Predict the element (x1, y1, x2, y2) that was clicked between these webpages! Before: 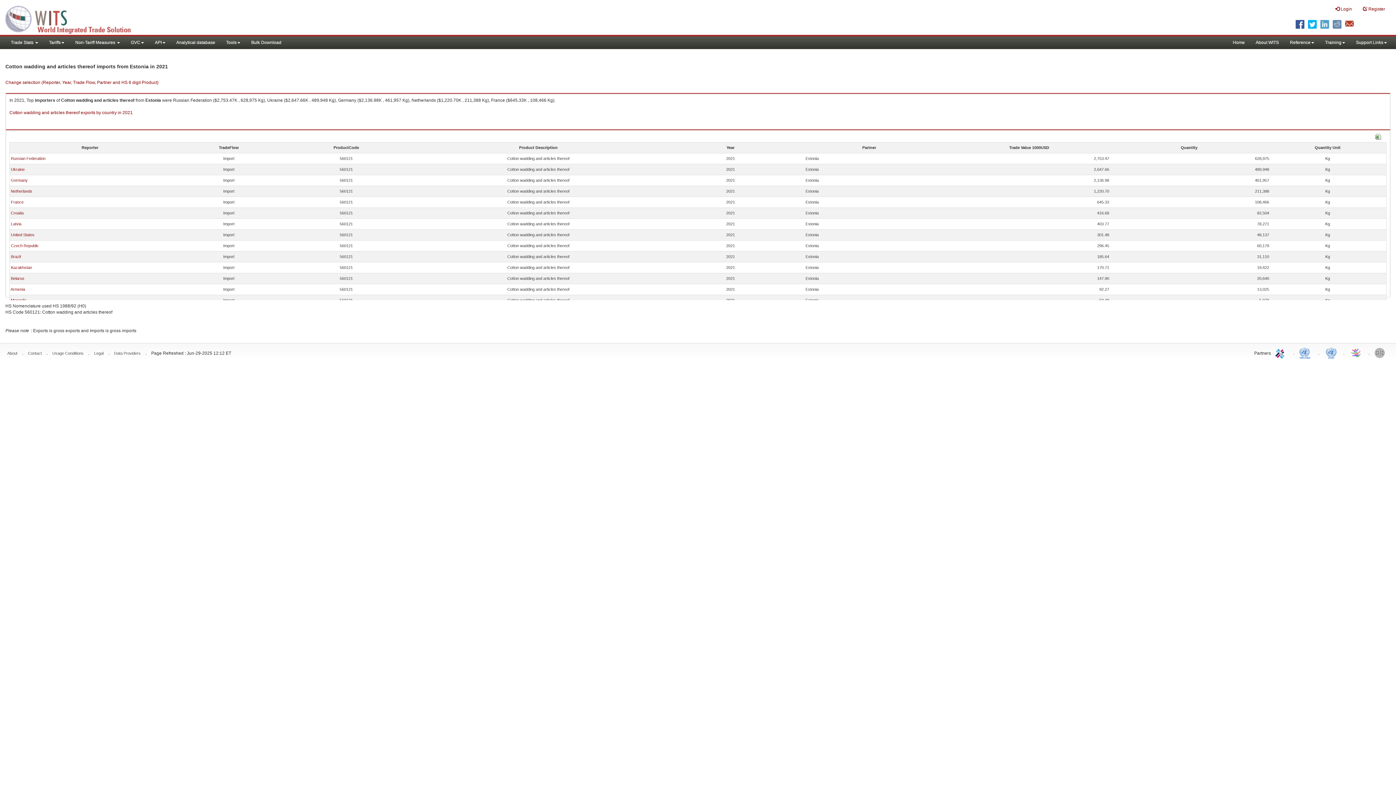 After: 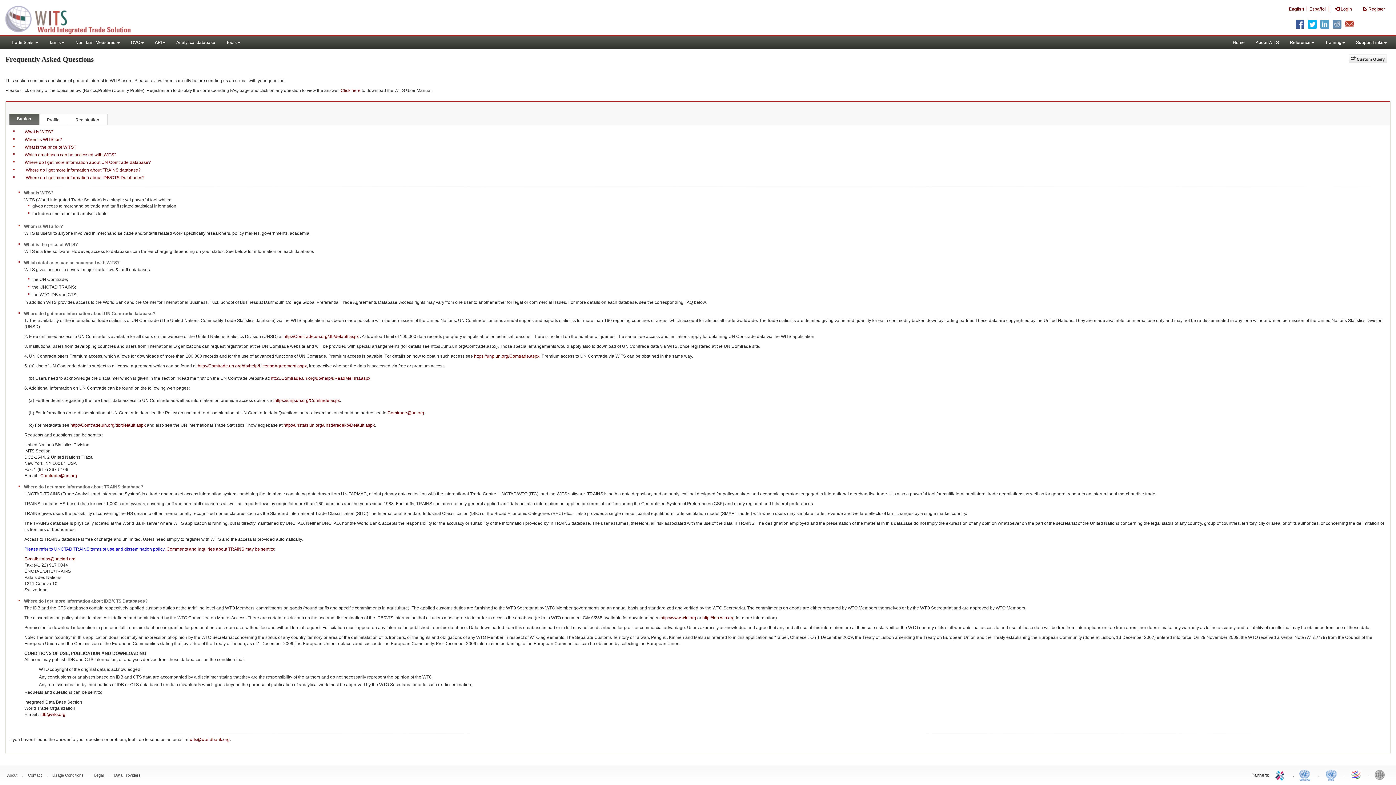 Action: label: Usage Conditions bbox: (52, 351, 83, 355)